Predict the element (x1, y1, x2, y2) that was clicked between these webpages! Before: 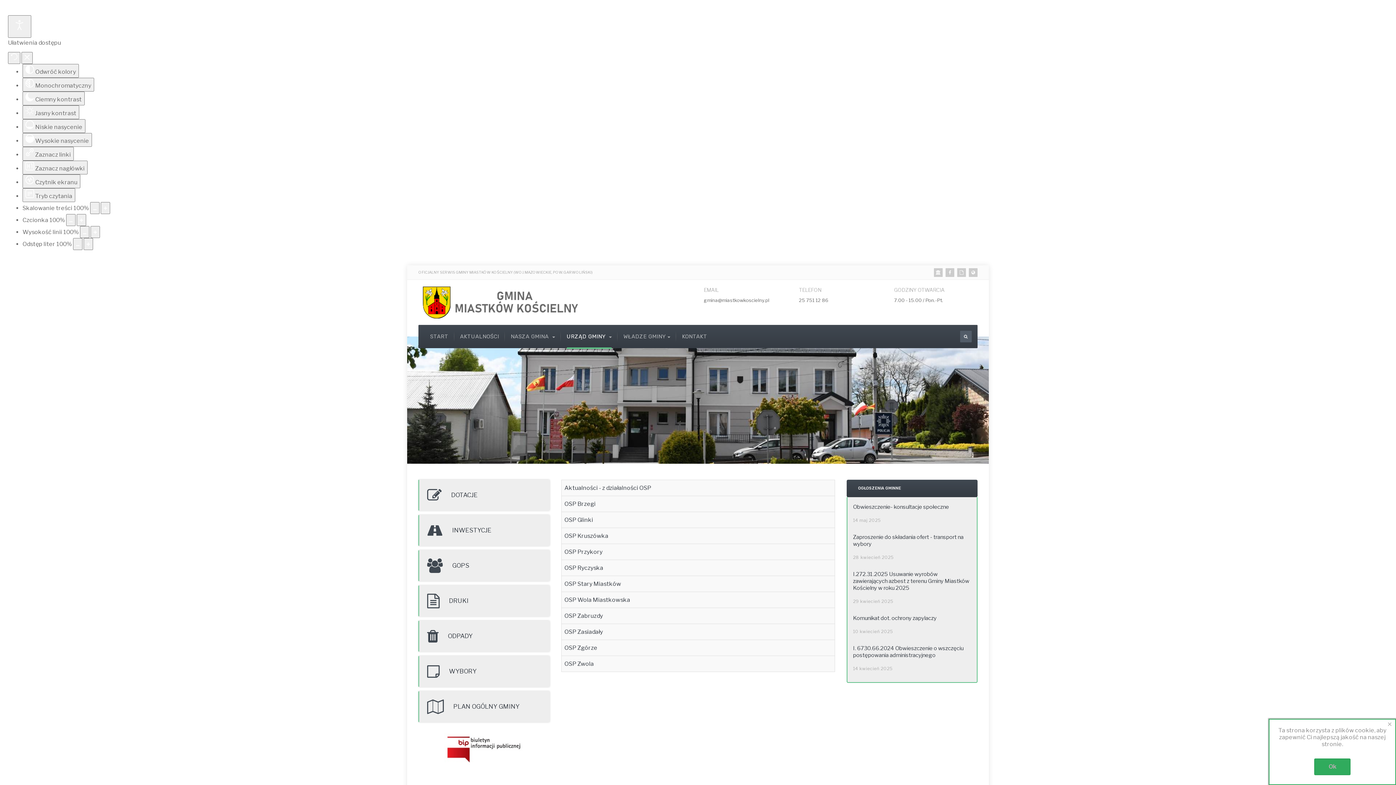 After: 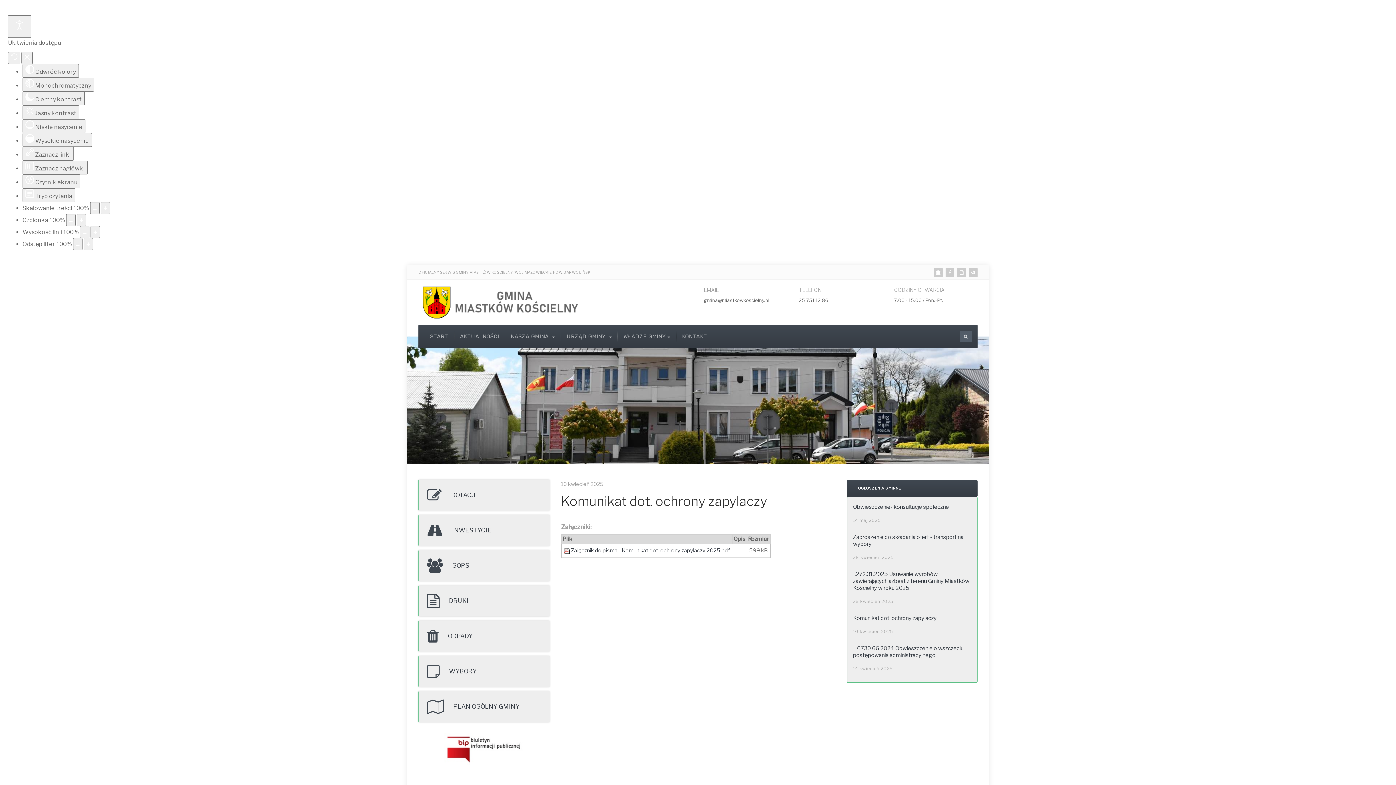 Action: label: Komunikat dot. ochrony zapylaczy bbox: (853, 615, 936, 621)